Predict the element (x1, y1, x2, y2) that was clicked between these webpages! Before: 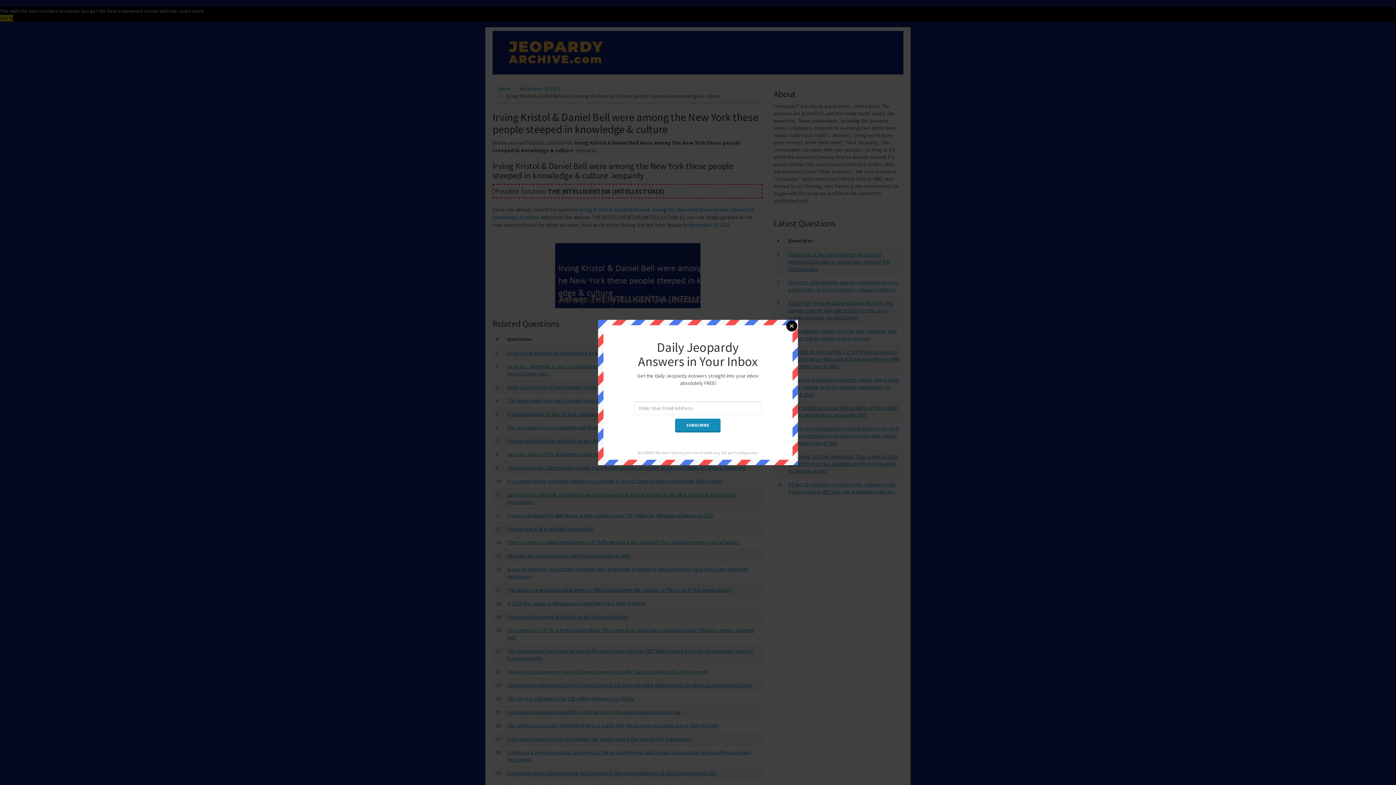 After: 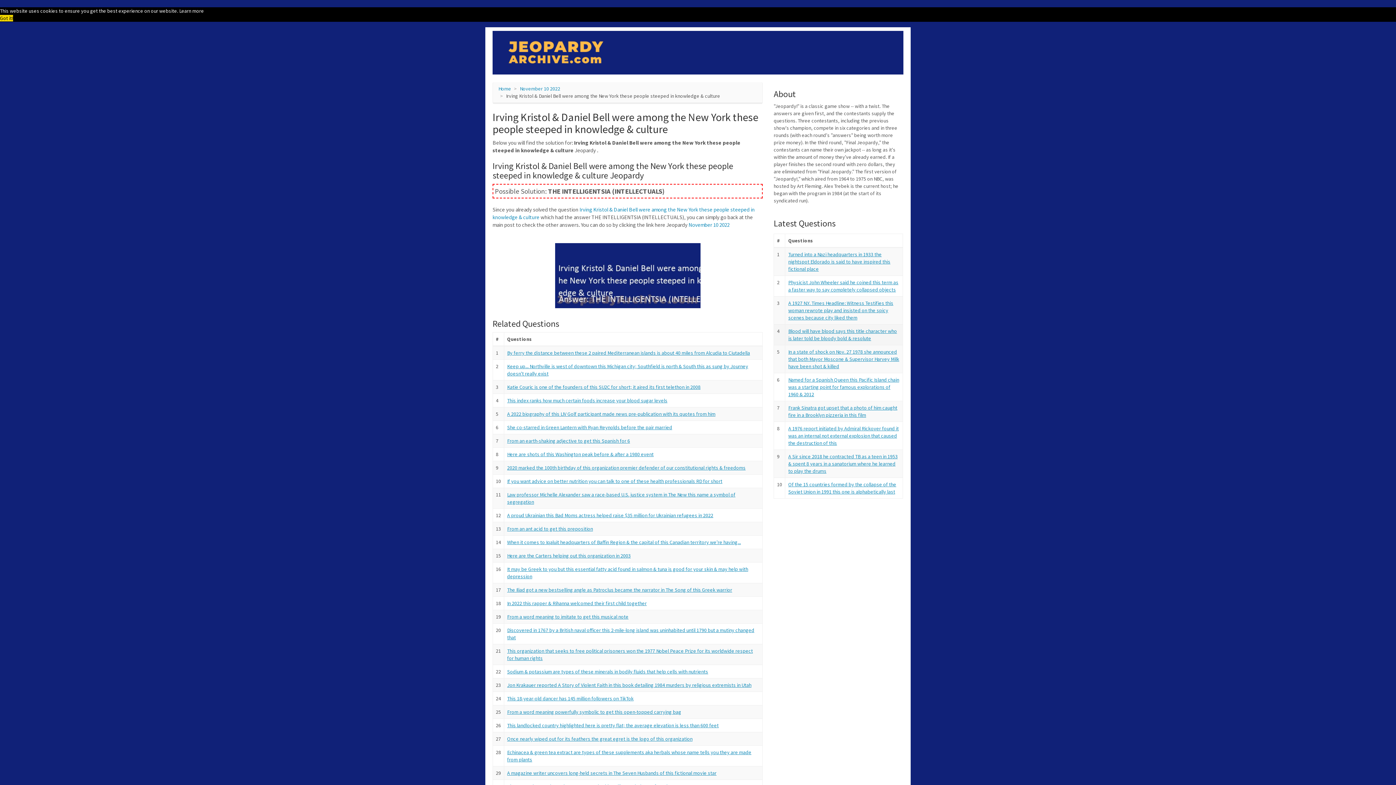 Action: bbox: (786, 320, 797, 331) label: Close